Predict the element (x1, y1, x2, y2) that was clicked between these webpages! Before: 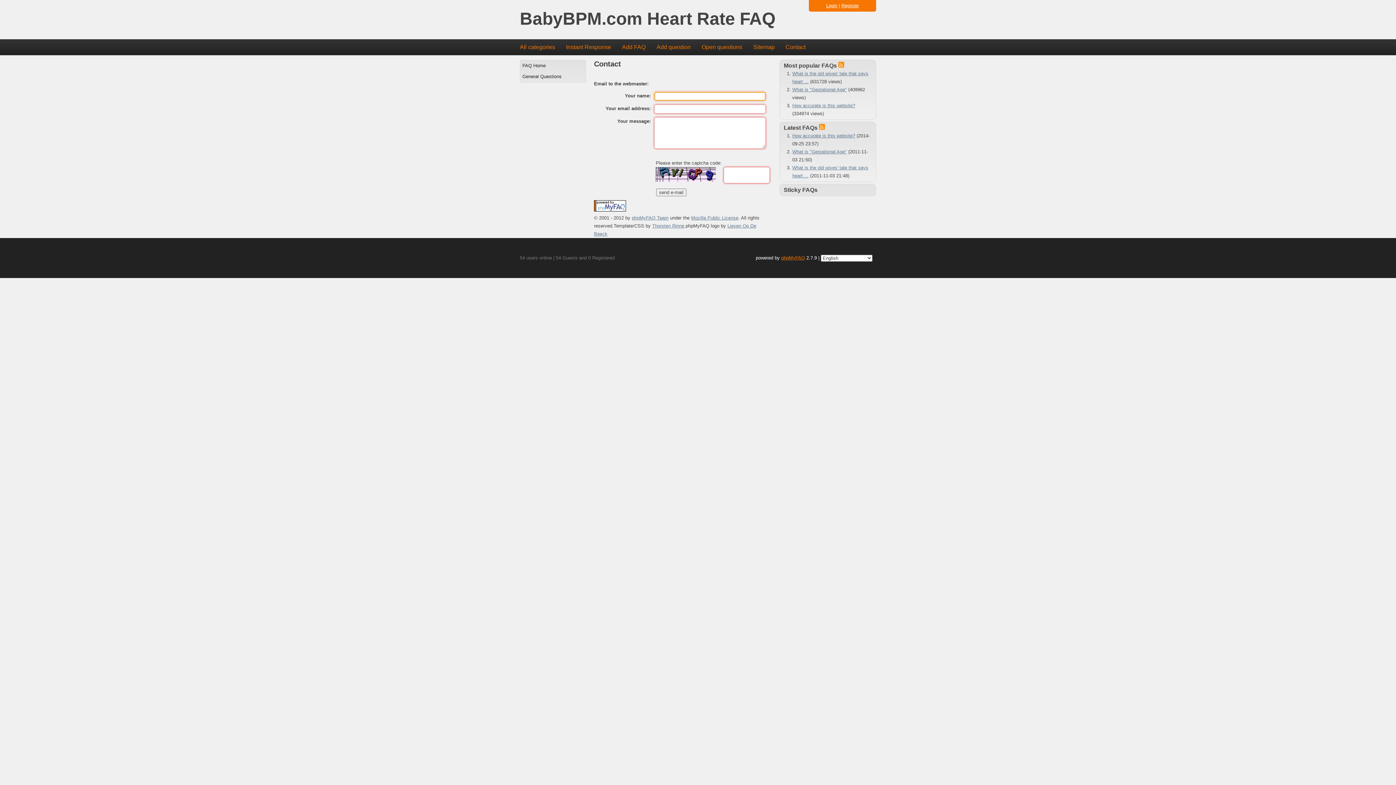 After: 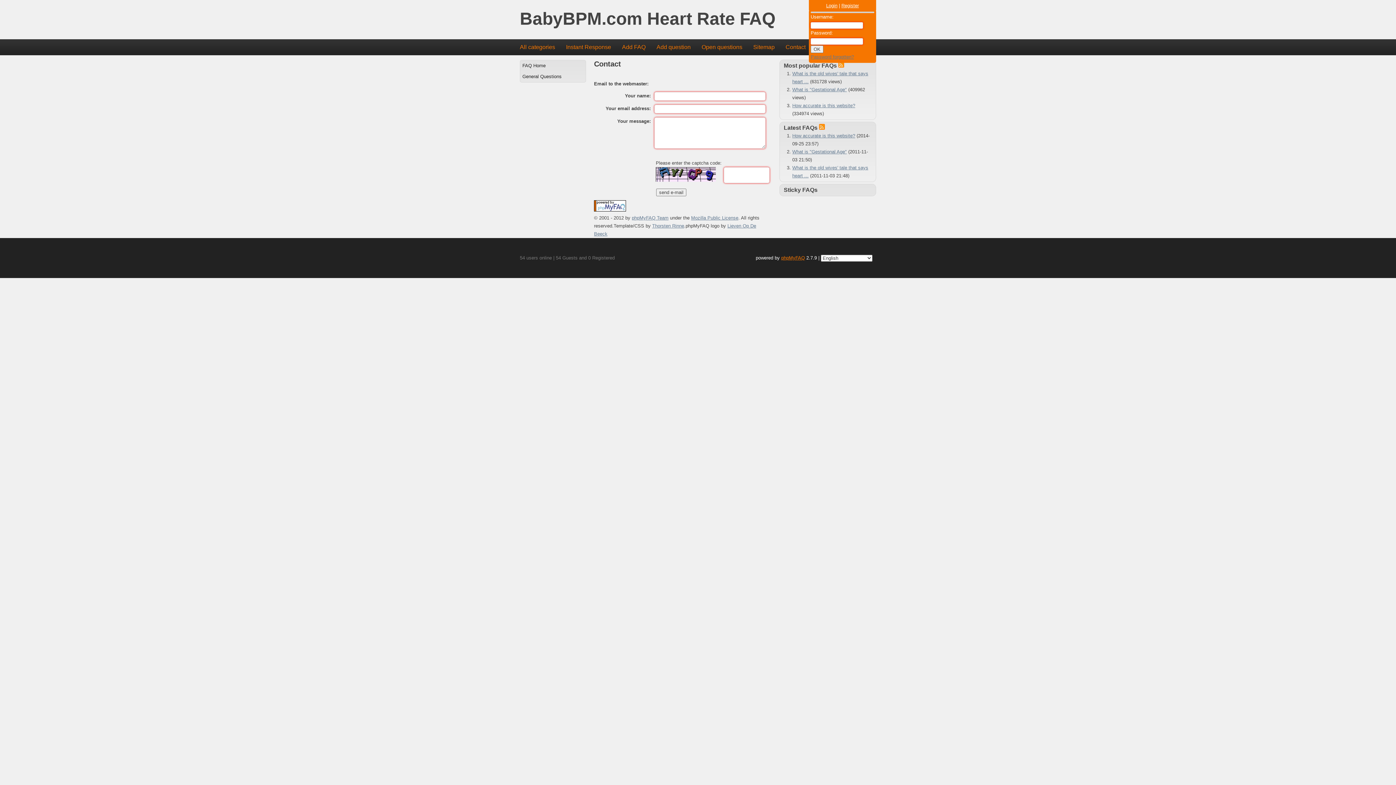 Action: bbox: (826, 2, 837, 8) label: Login